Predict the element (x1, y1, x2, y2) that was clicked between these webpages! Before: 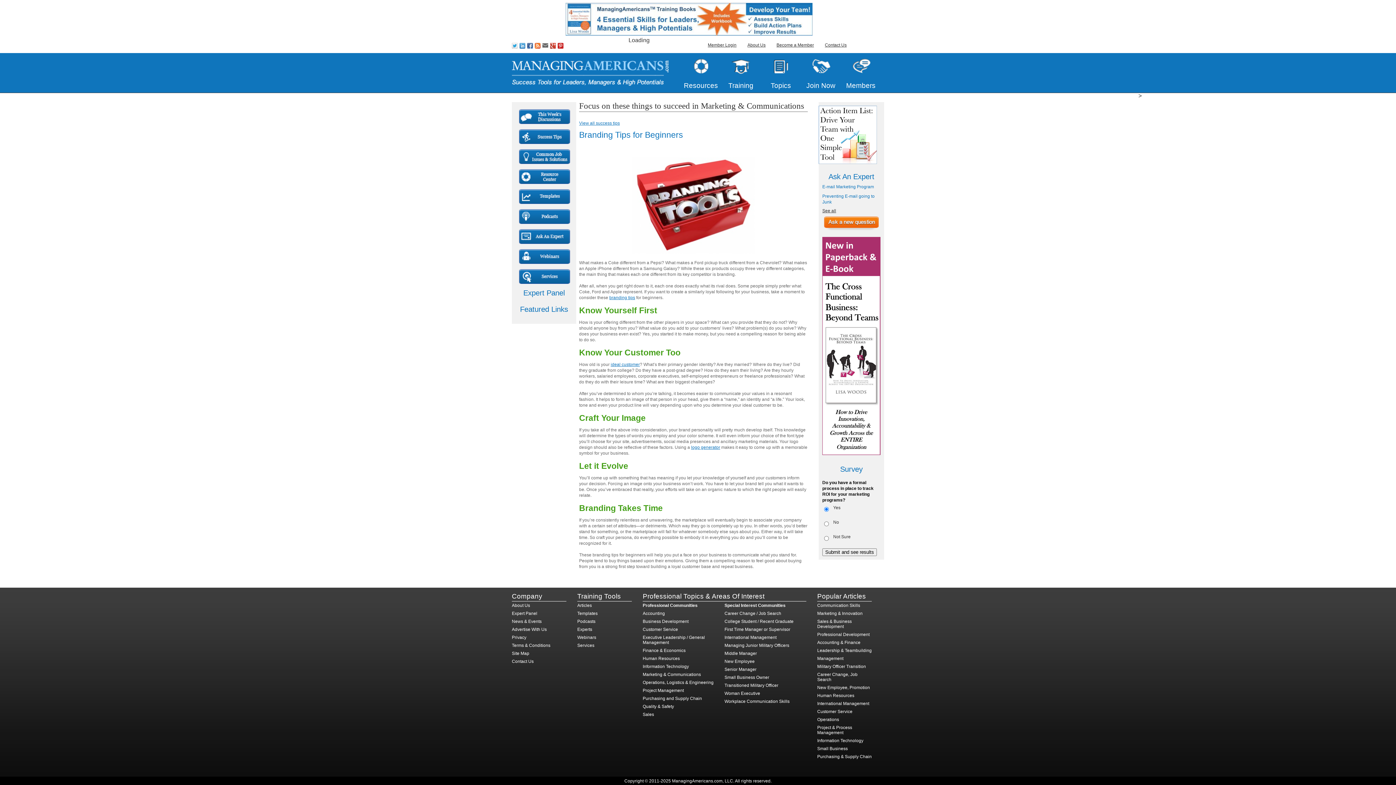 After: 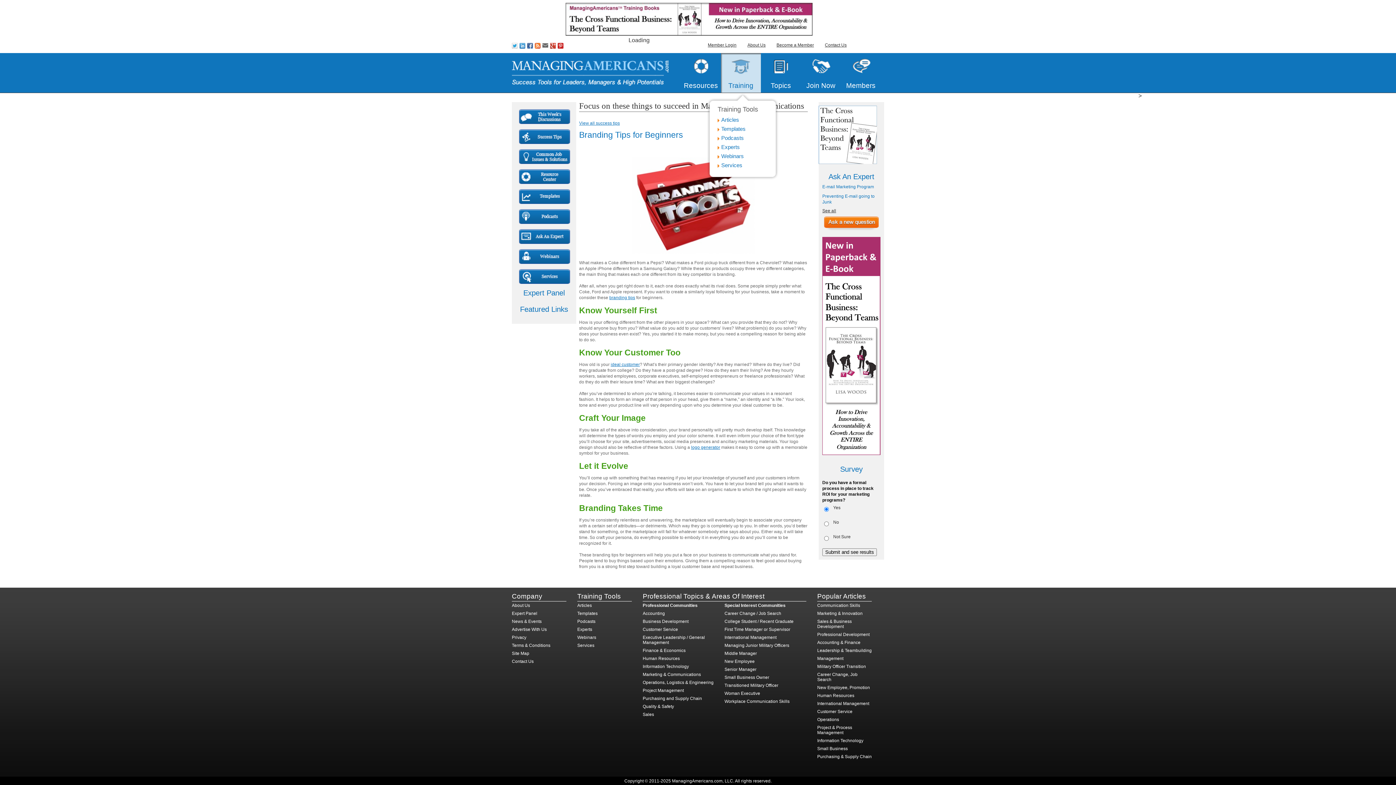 Action: label: Training bbox: (721, 53, 761, 93)